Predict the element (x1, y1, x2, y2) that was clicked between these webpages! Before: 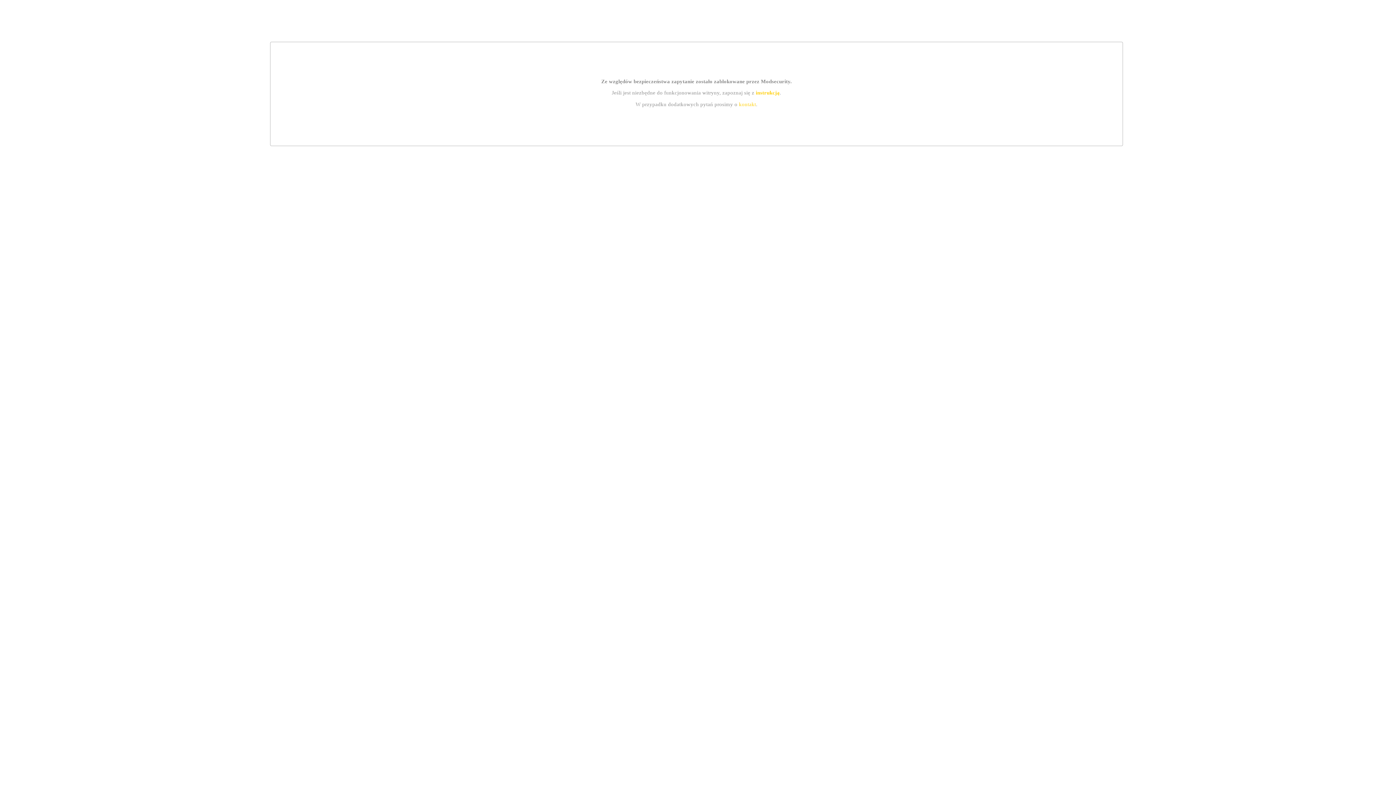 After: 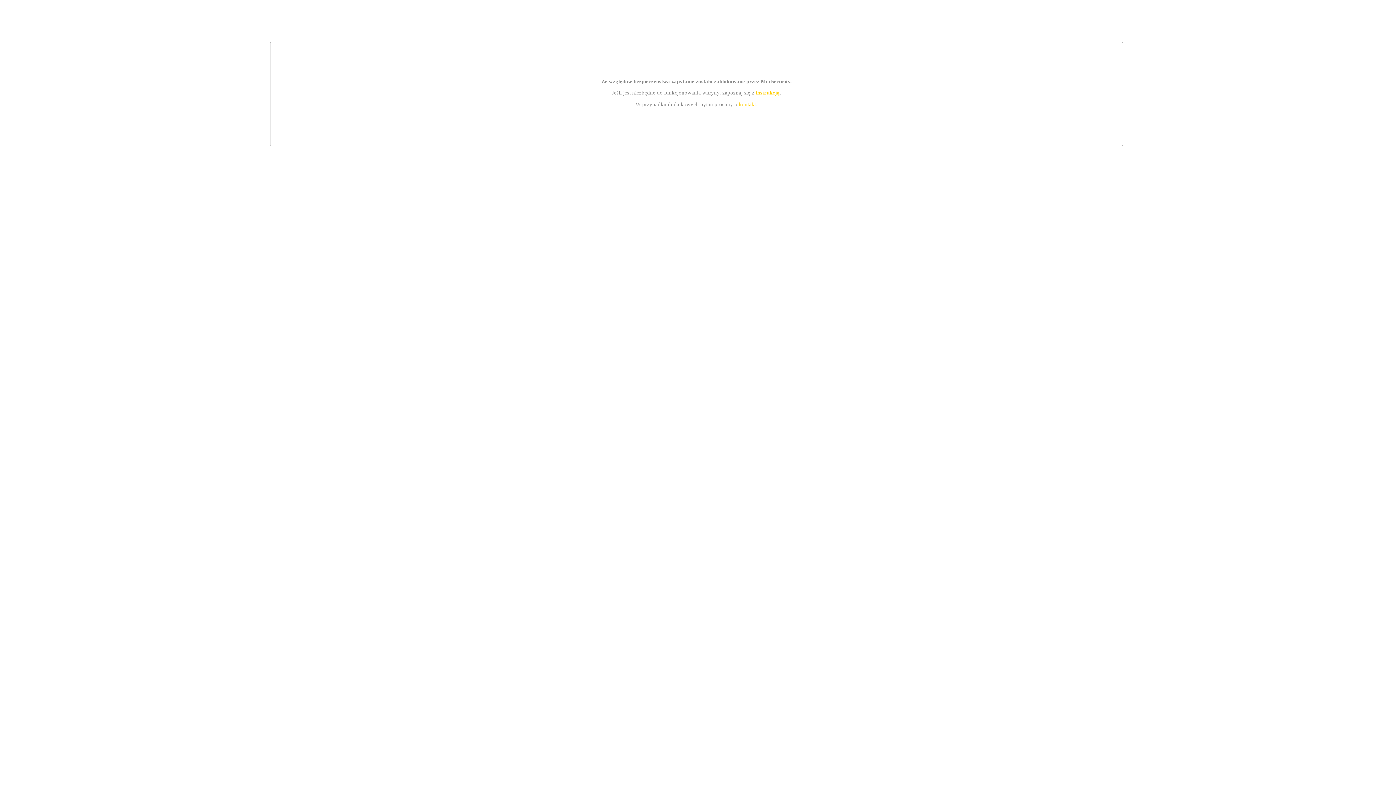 Action: label: kontakt bbox: (739, 101, 756, 107)